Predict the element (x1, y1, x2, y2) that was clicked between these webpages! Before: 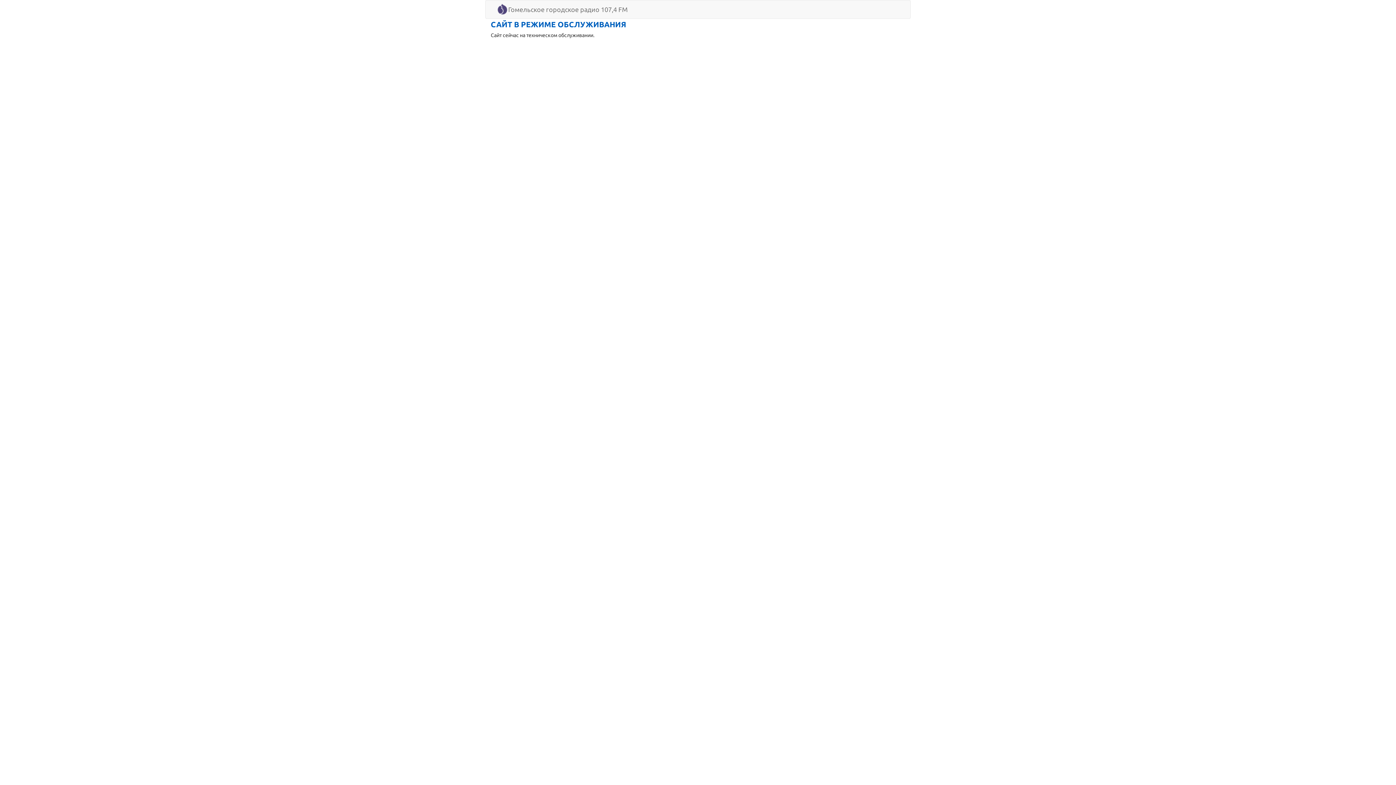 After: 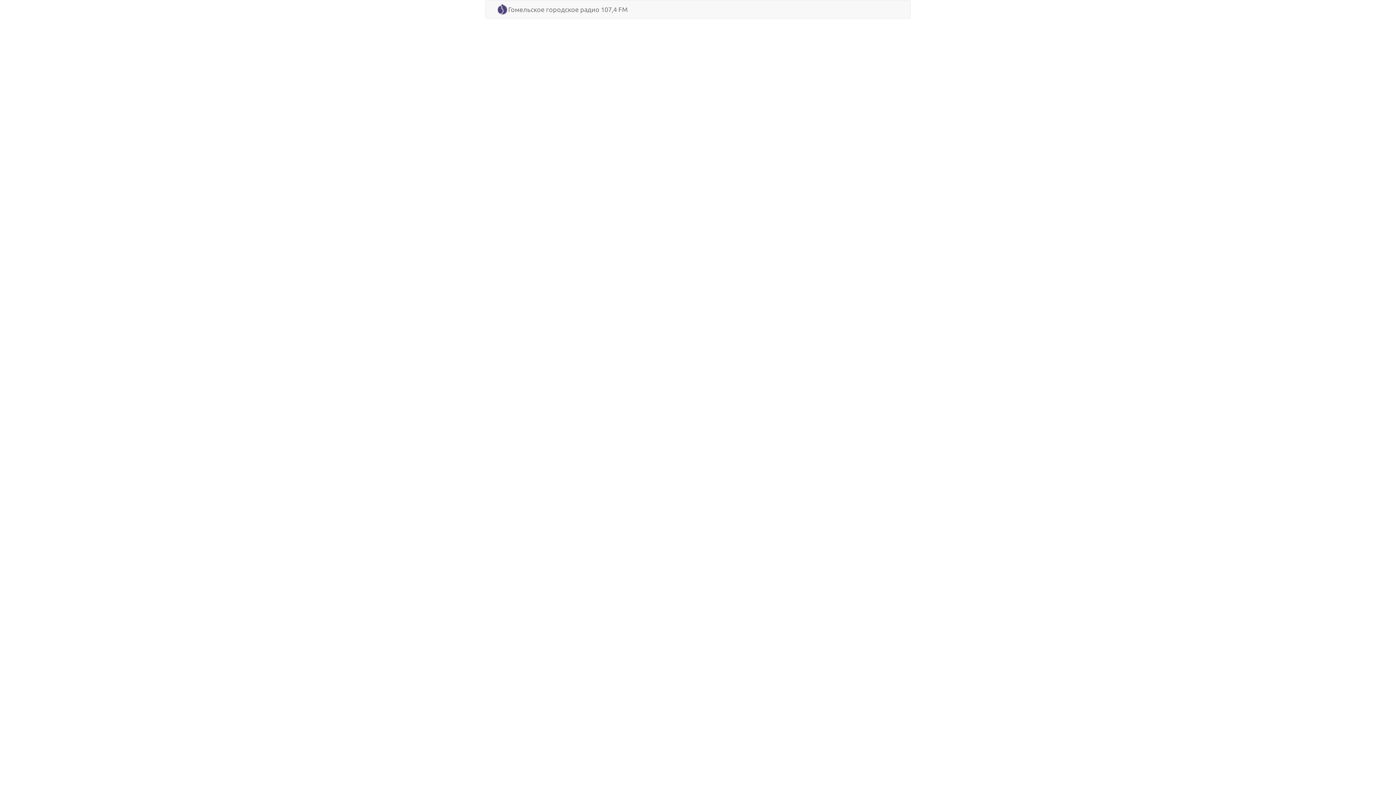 Action: bbox: (496, 3, 508, 14)